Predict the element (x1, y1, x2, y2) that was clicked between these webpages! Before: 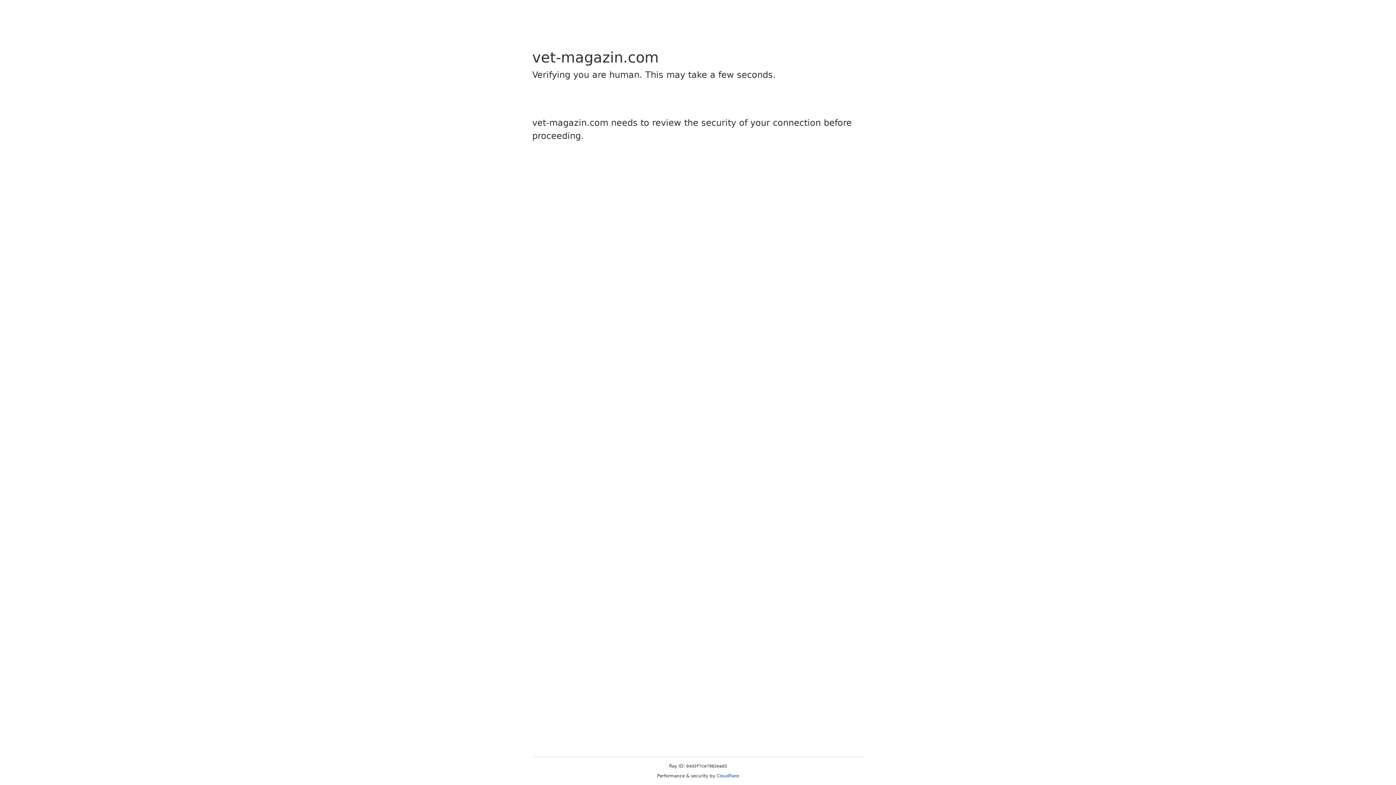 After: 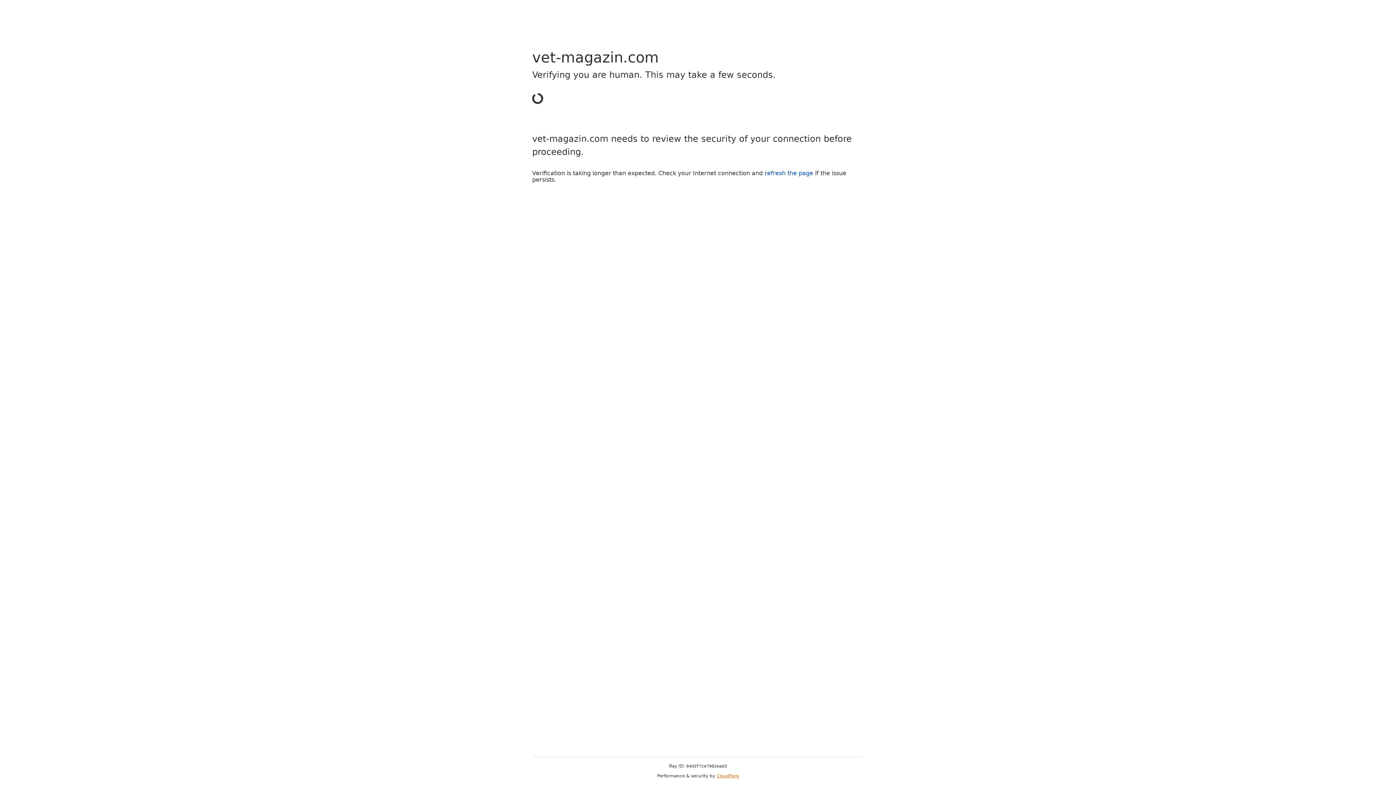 Action: label: Cloudflare bbox: (716, 773, 739, 778)